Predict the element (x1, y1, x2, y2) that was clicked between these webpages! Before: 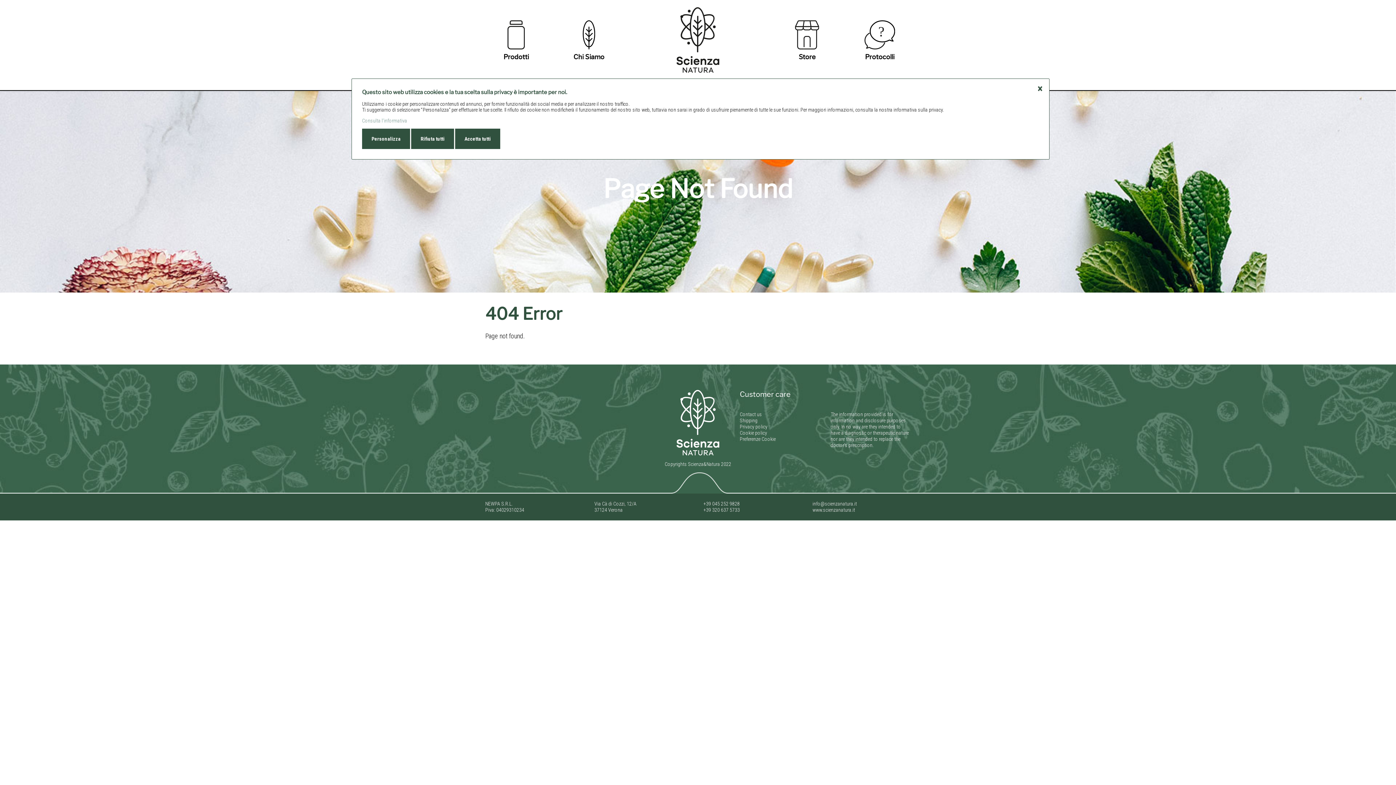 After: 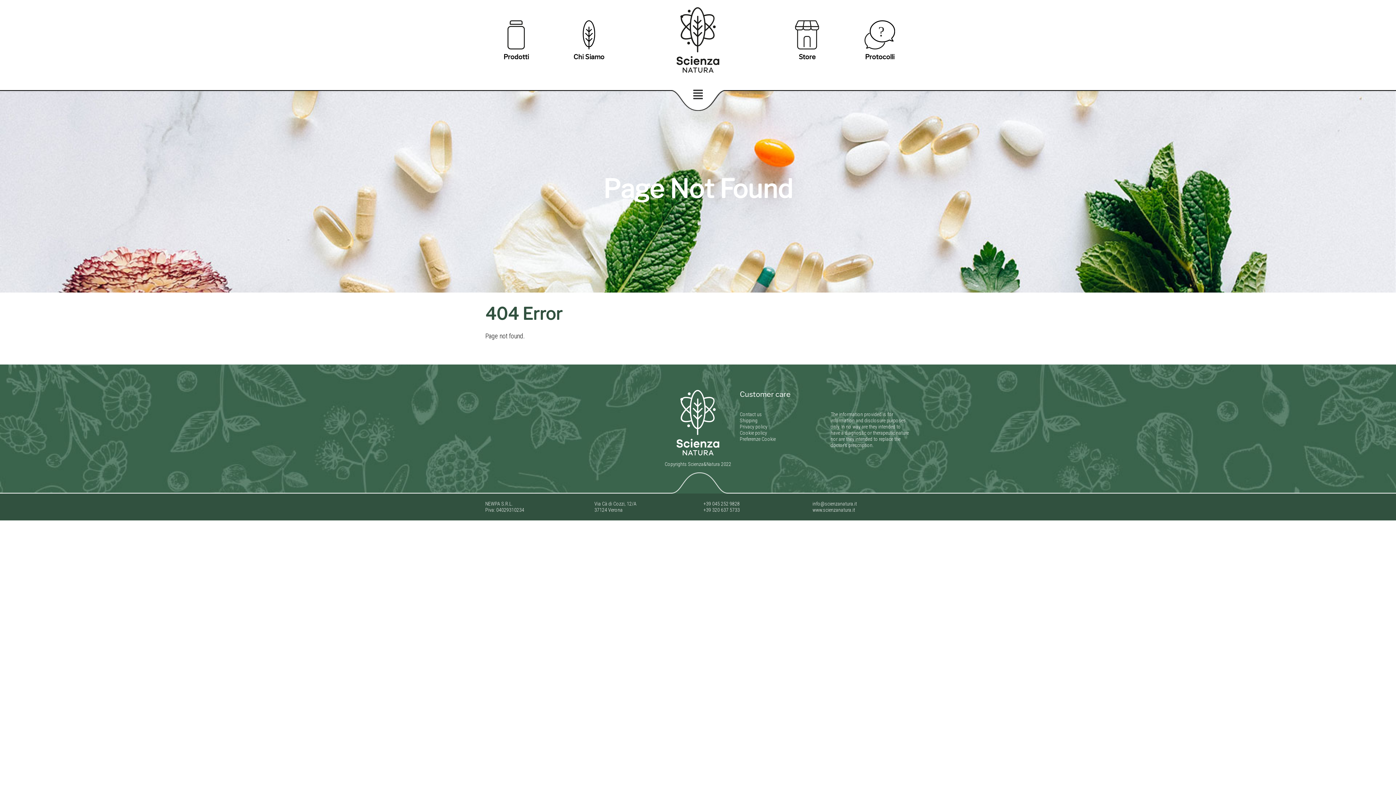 Action: label: Rifiuta tutti bbox: (411, 128, 454, 149)